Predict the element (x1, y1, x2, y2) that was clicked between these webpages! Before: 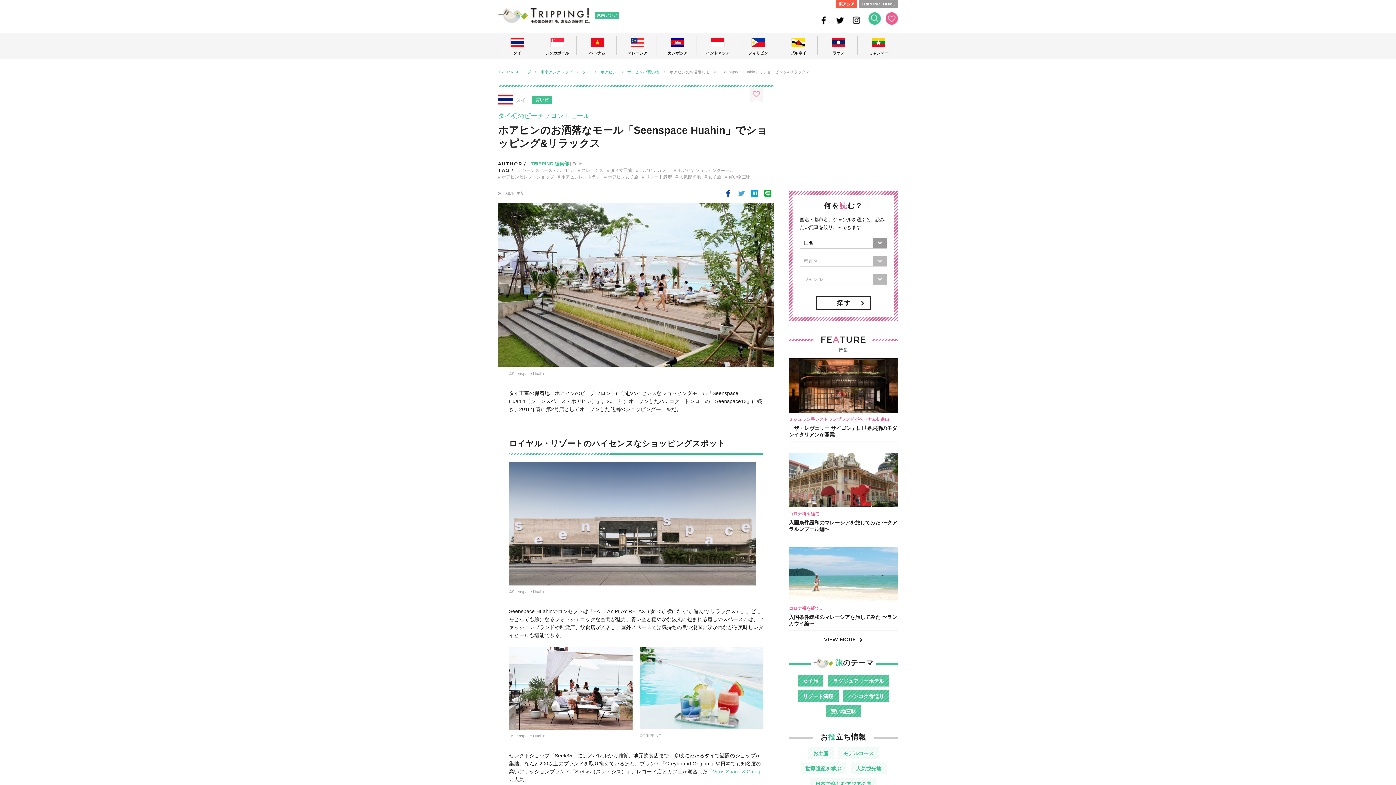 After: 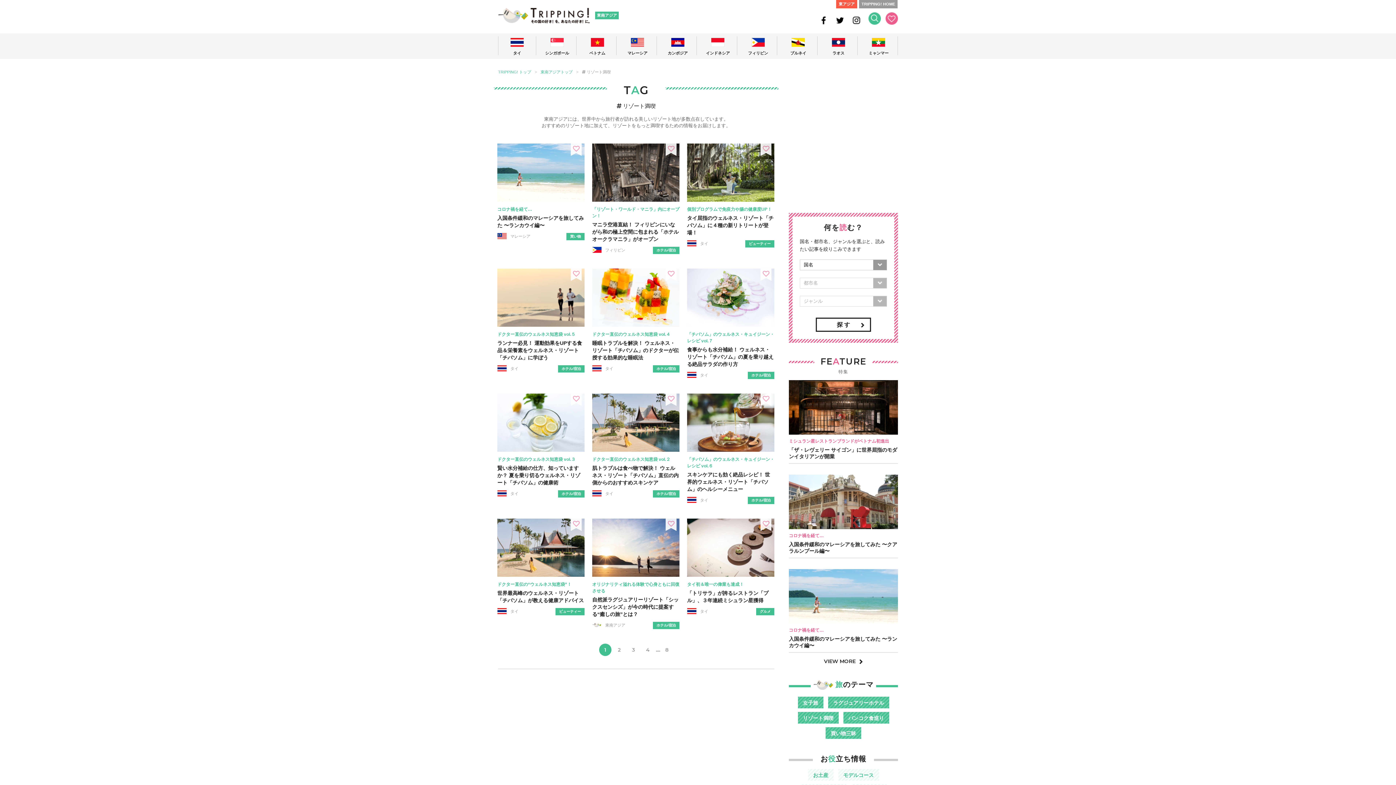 Action: bbox: (645, 174, 672, 179) label: リゾート満喫